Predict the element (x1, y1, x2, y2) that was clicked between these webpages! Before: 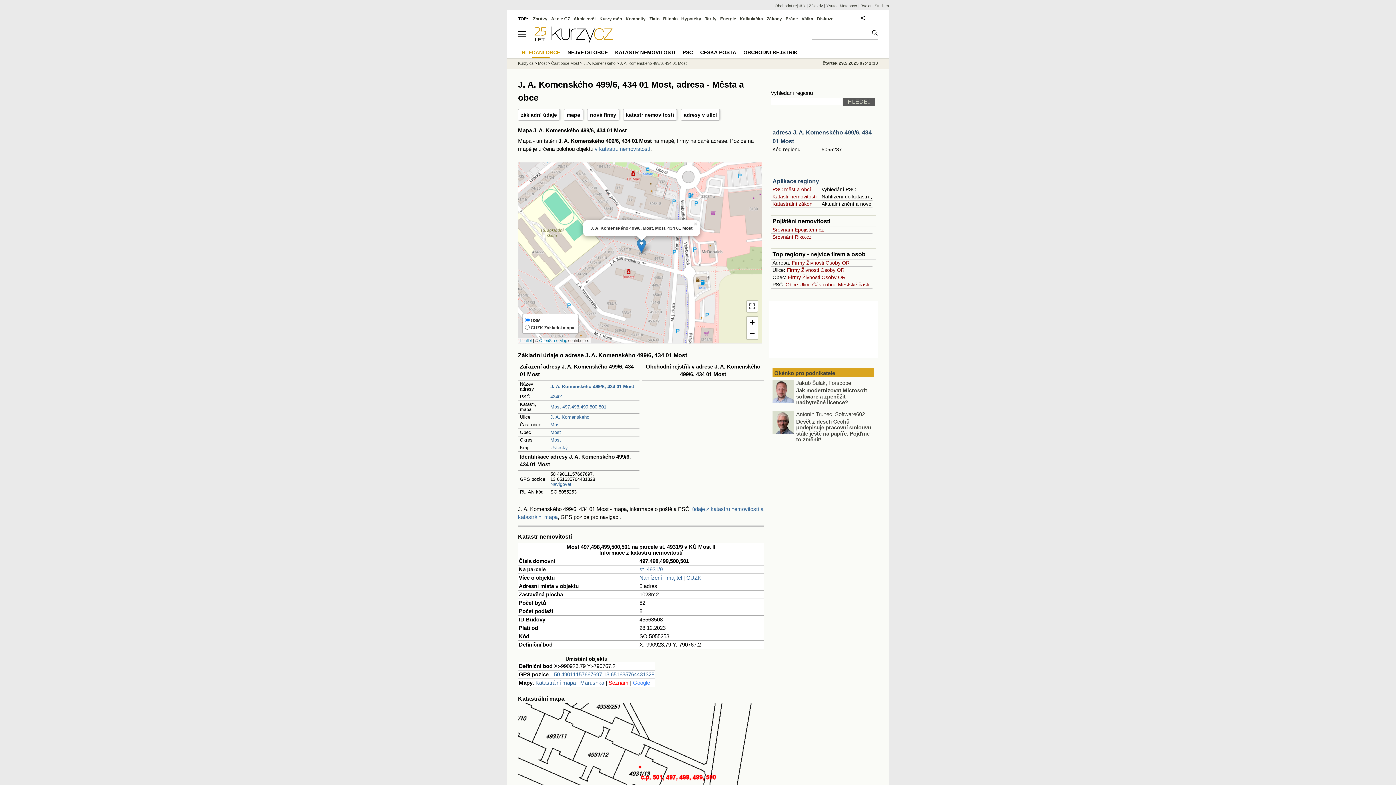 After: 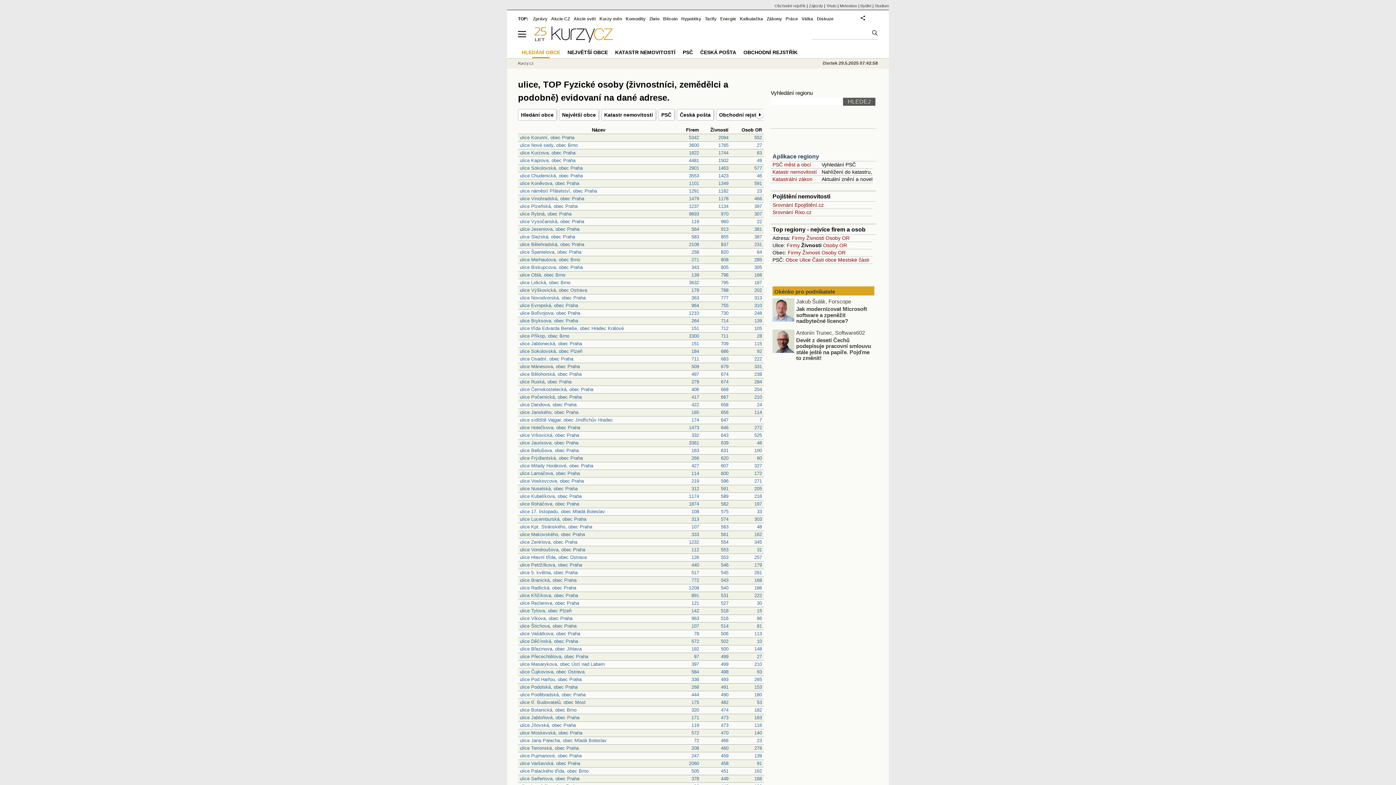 Action: label: Živnosti bbox: (801, 267, 819, 273)